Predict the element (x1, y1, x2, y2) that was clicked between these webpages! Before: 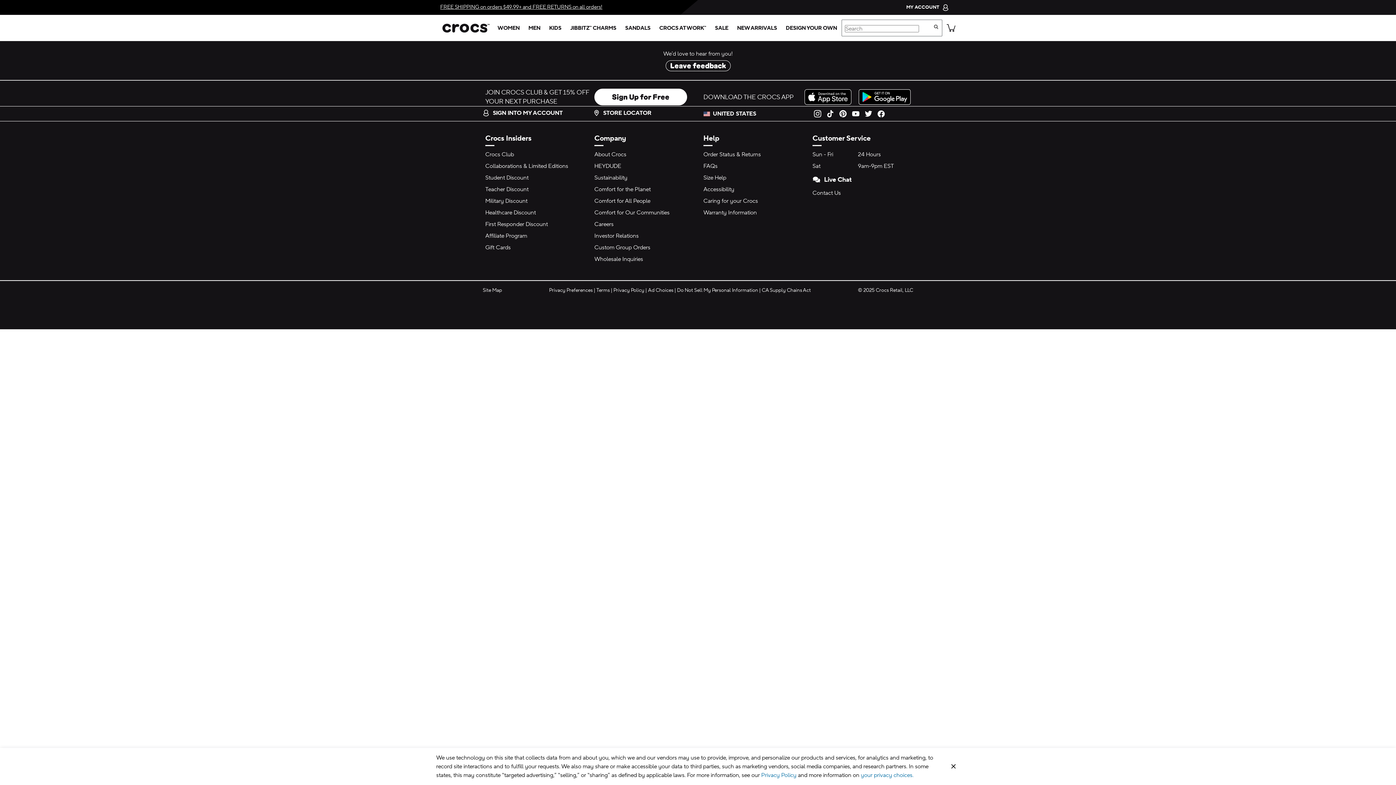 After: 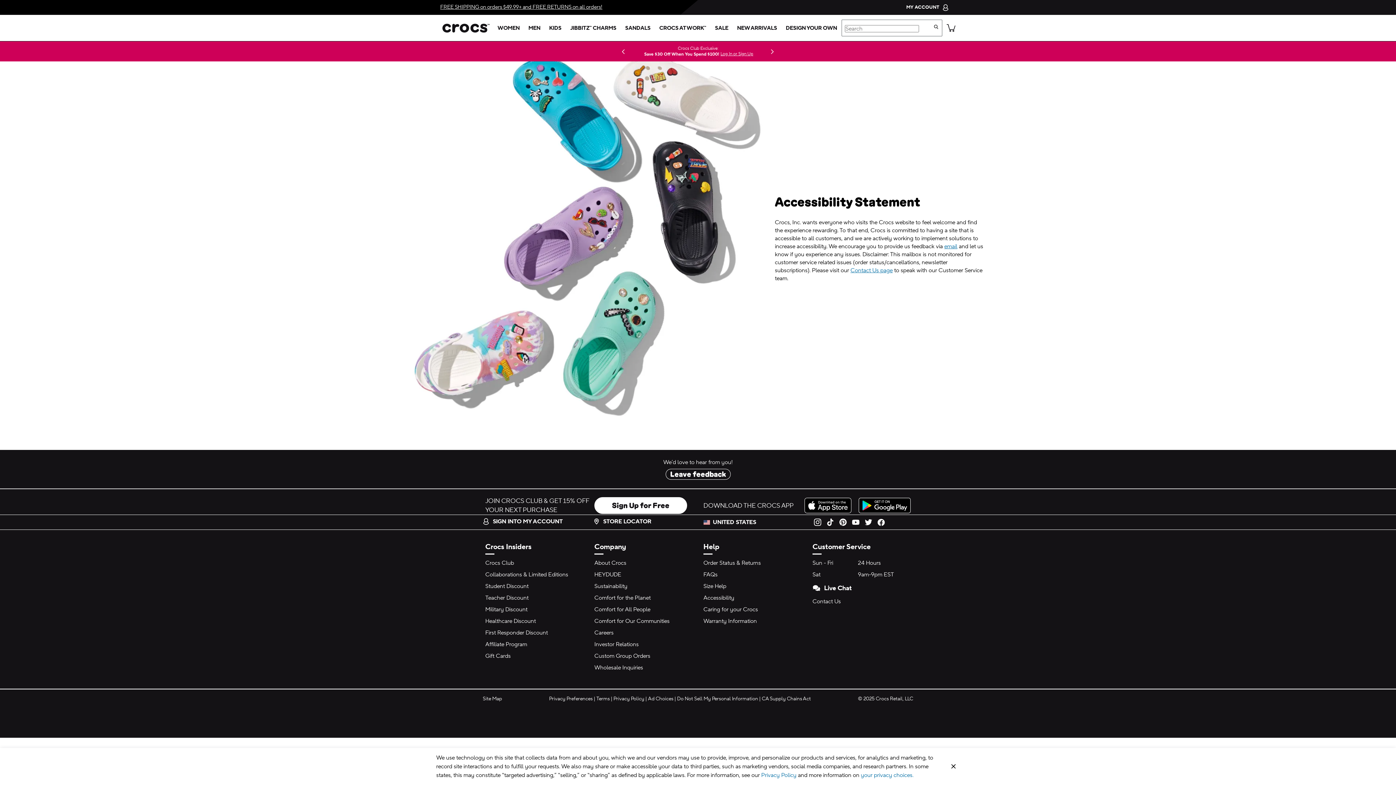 Action: label: Accessibility bbox: (703, 185, 734, 193)